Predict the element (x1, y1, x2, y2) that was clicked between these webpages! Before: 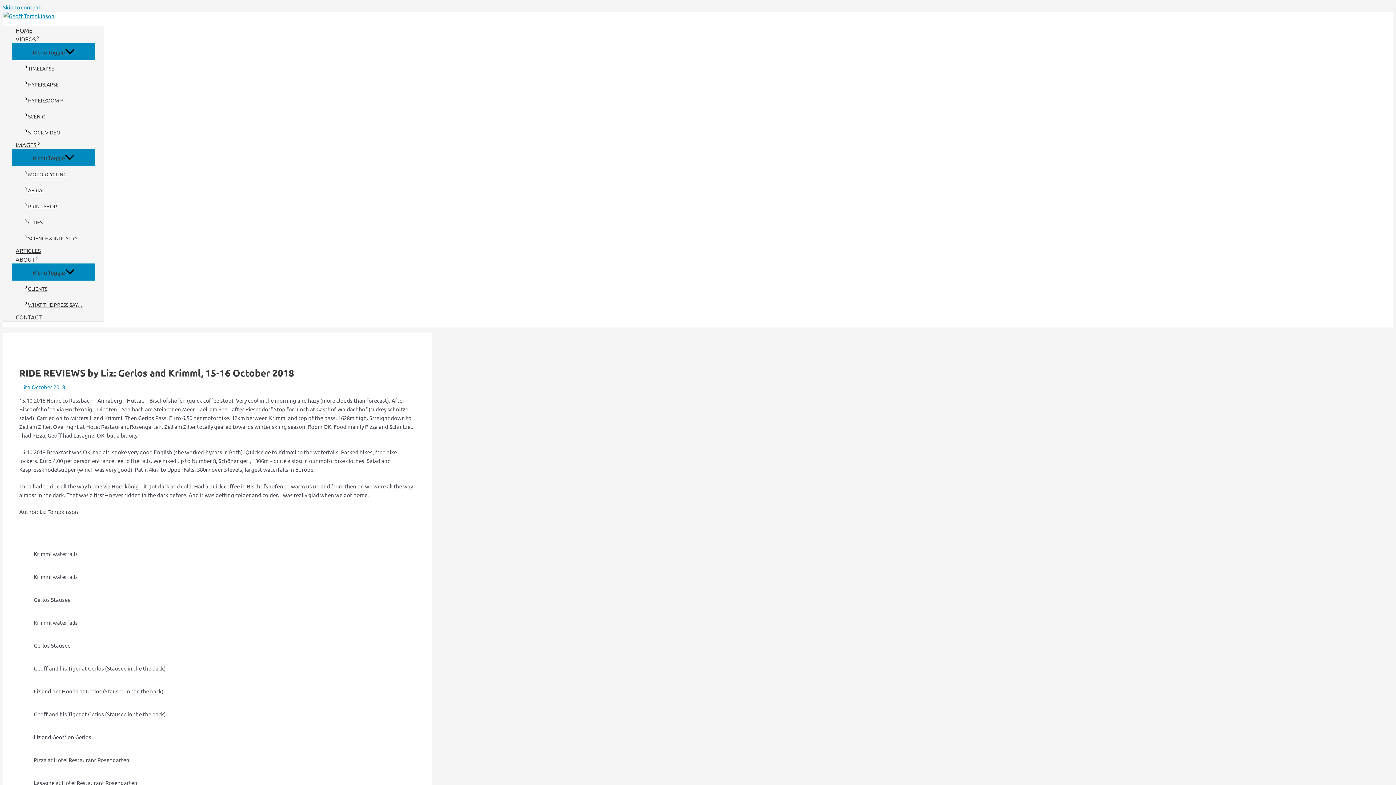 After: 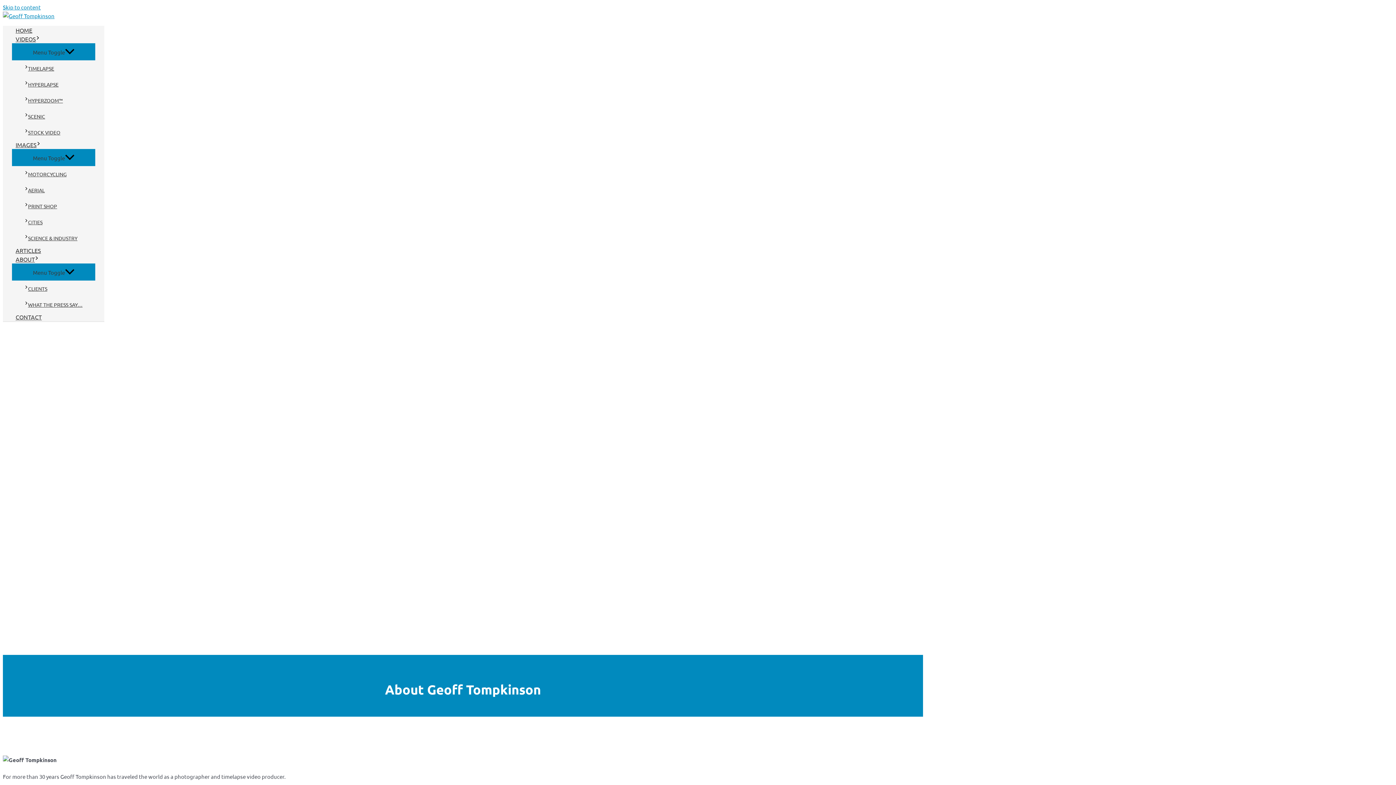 Action: label: ABOUT bbox: (12, 254, 95, 263)